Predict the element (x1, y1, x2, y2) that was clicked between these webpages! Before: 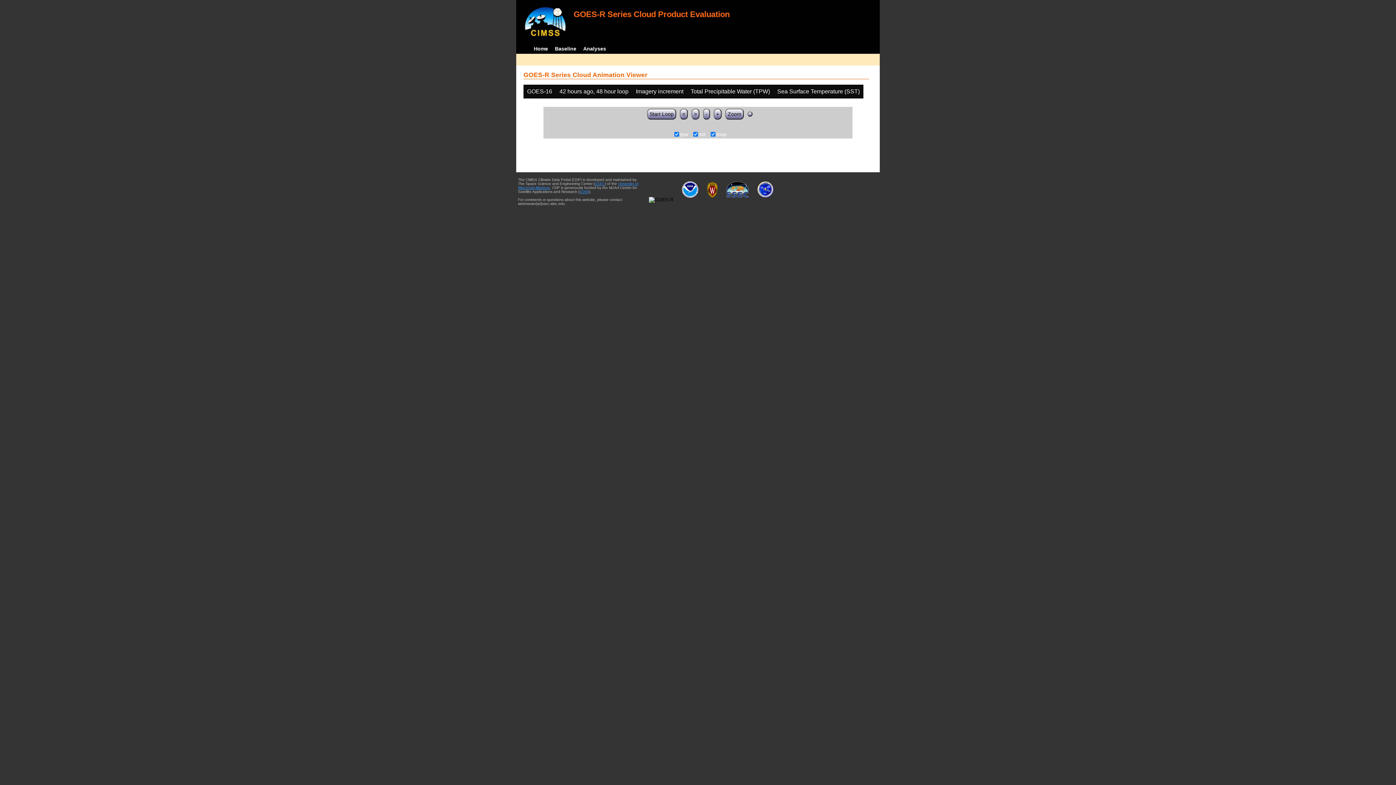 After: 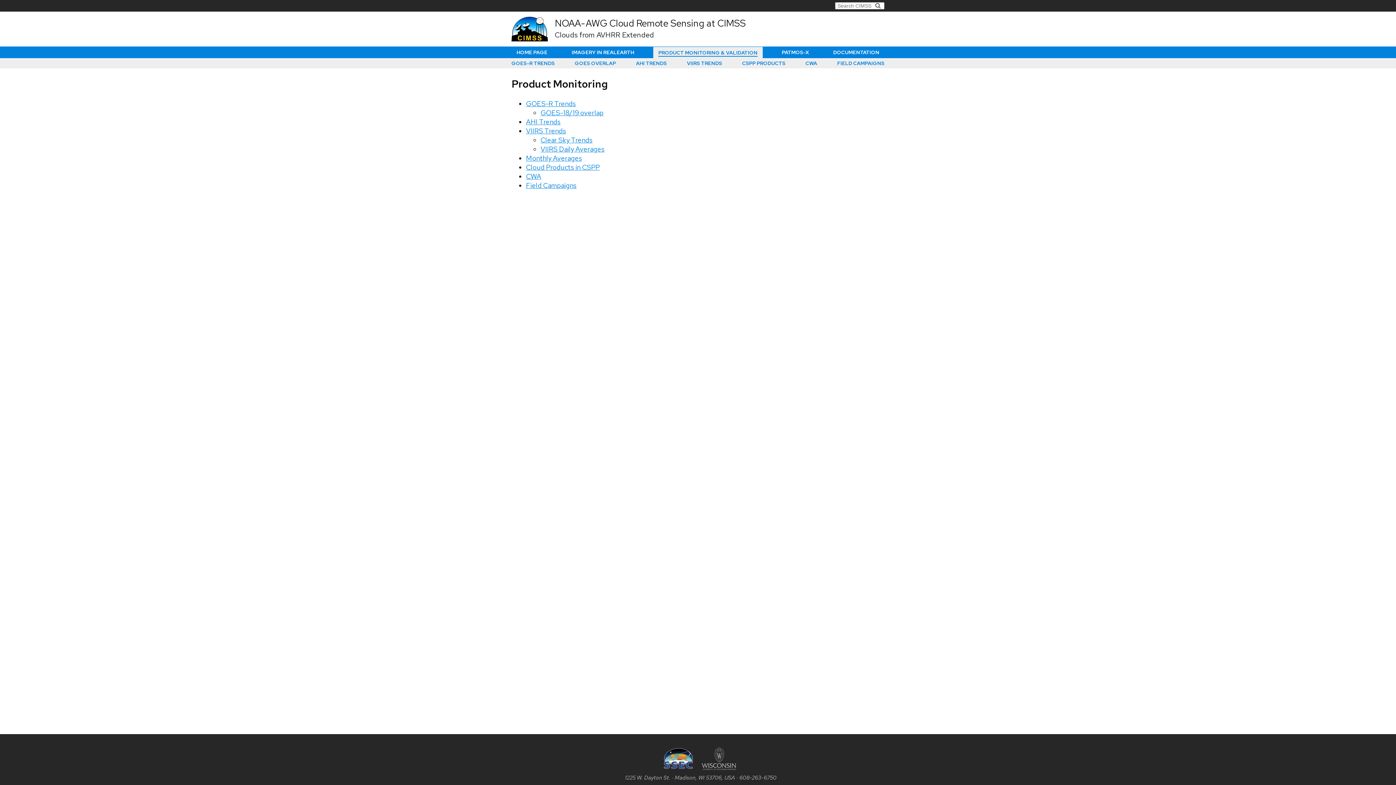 Action: bbox: (530, 43, 551, 53) label: Home